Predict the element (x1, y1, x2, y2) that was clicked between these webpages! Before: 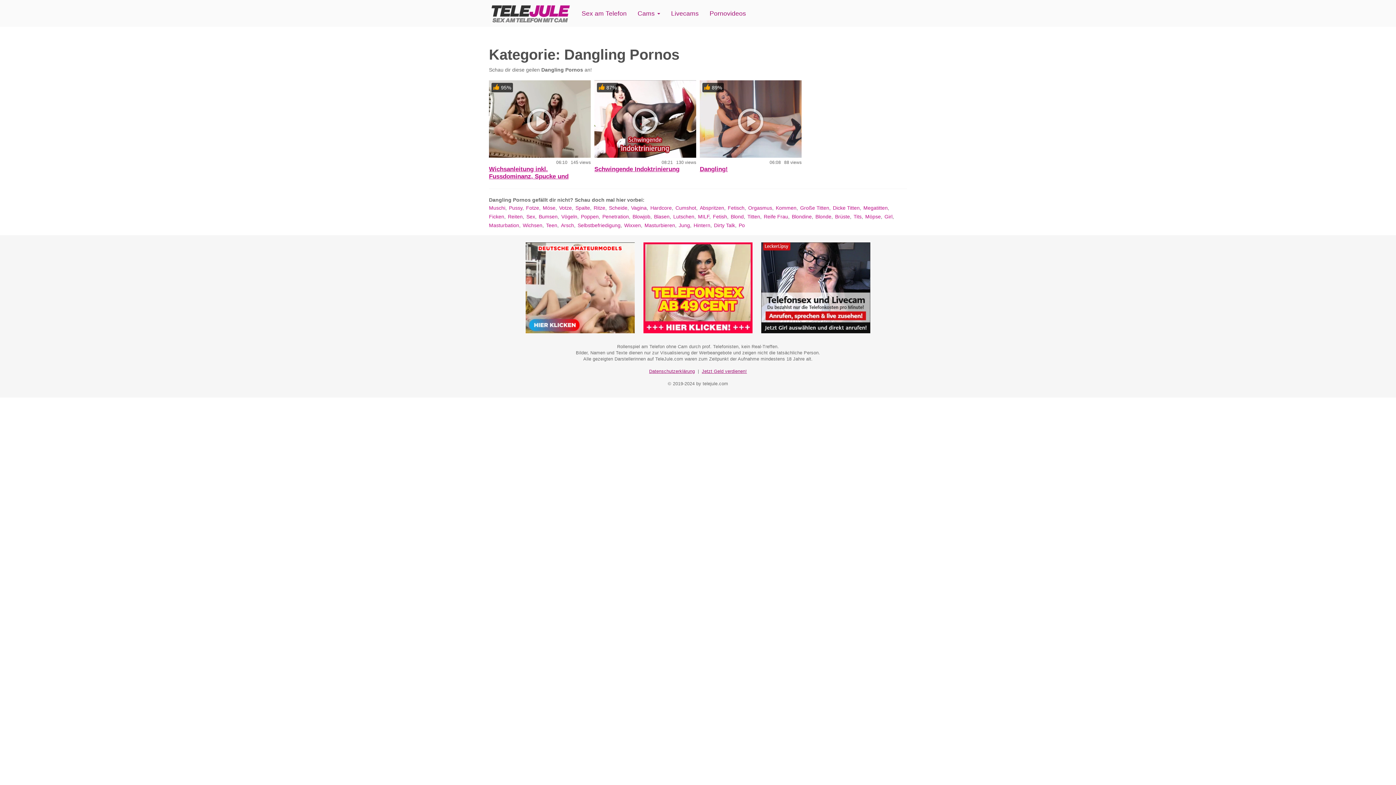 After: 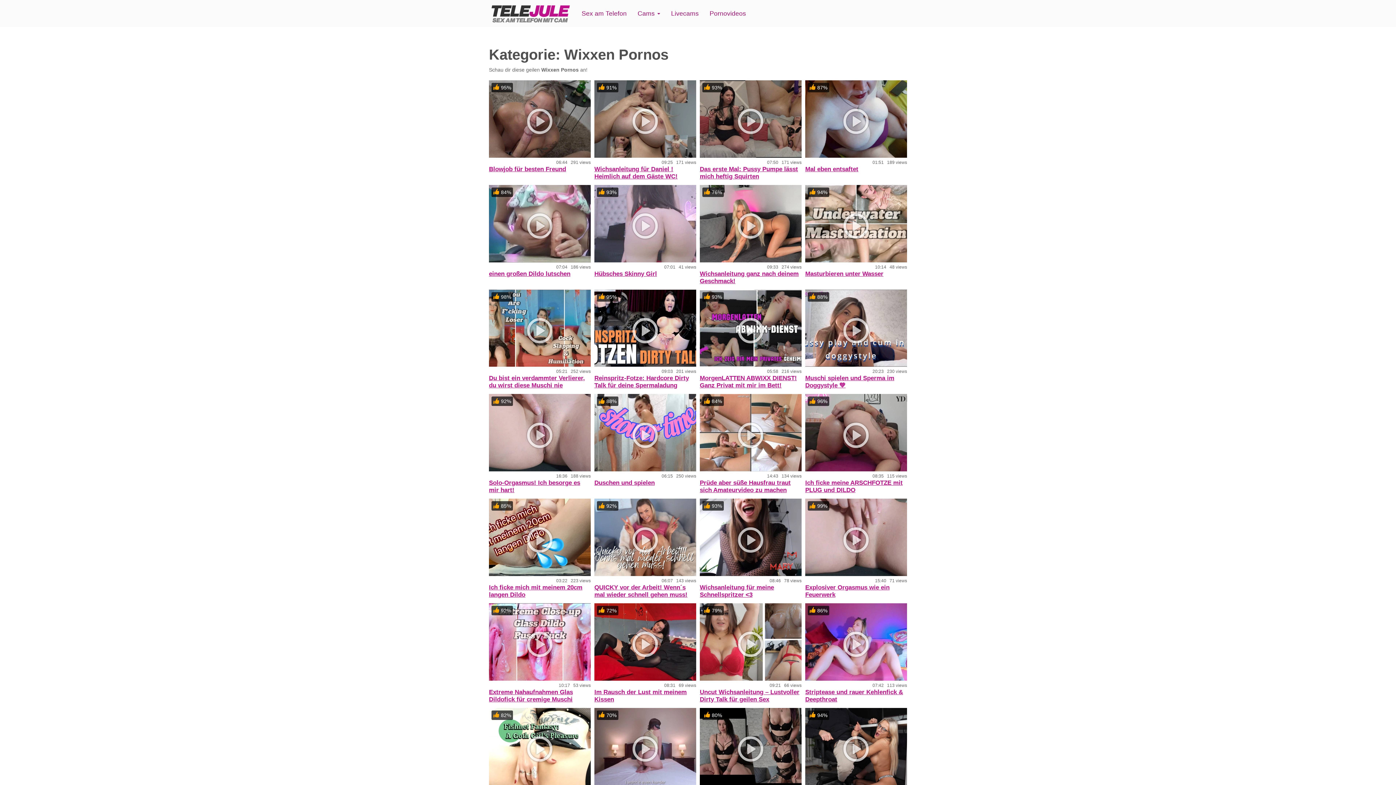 Action: bbox: (624, 222, 641, 228) label: Wixxen (678 Einträge)